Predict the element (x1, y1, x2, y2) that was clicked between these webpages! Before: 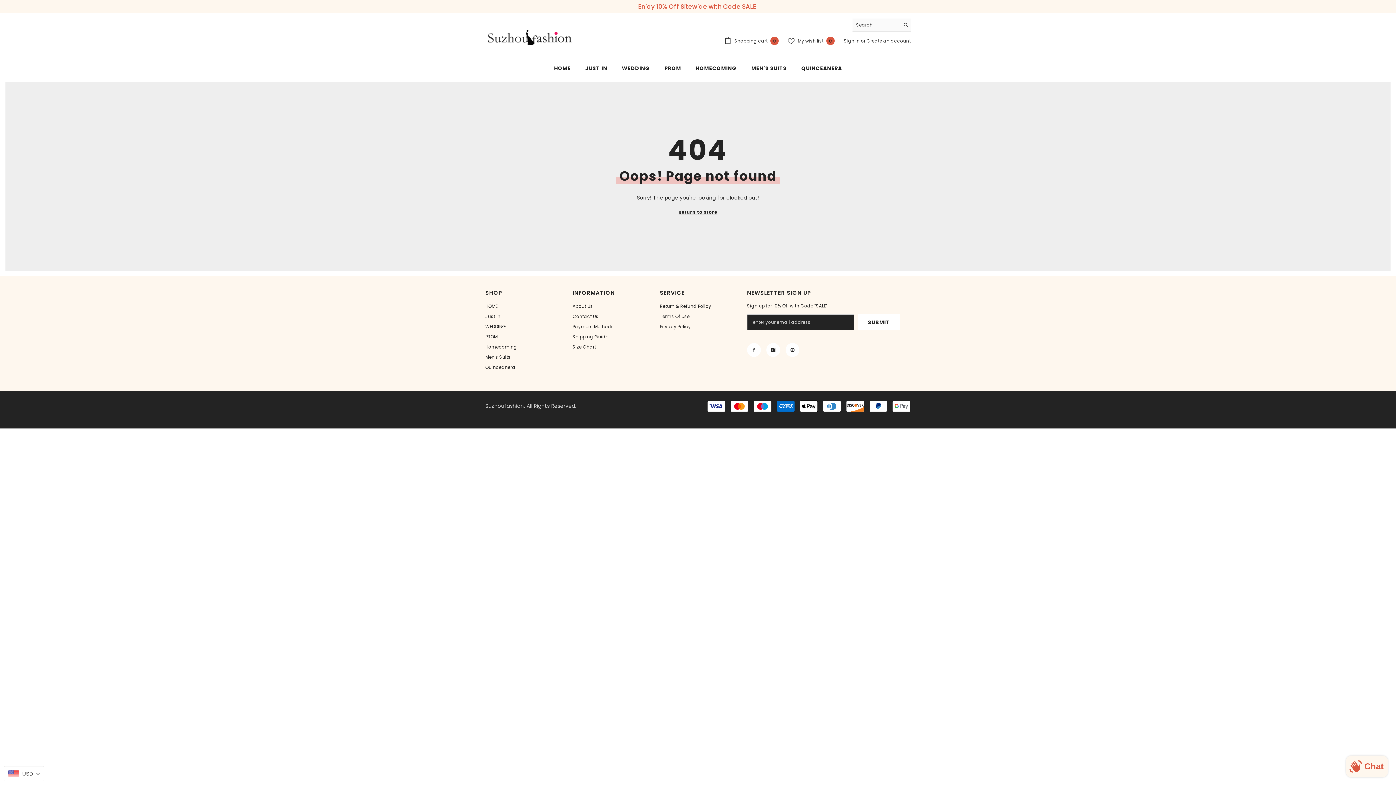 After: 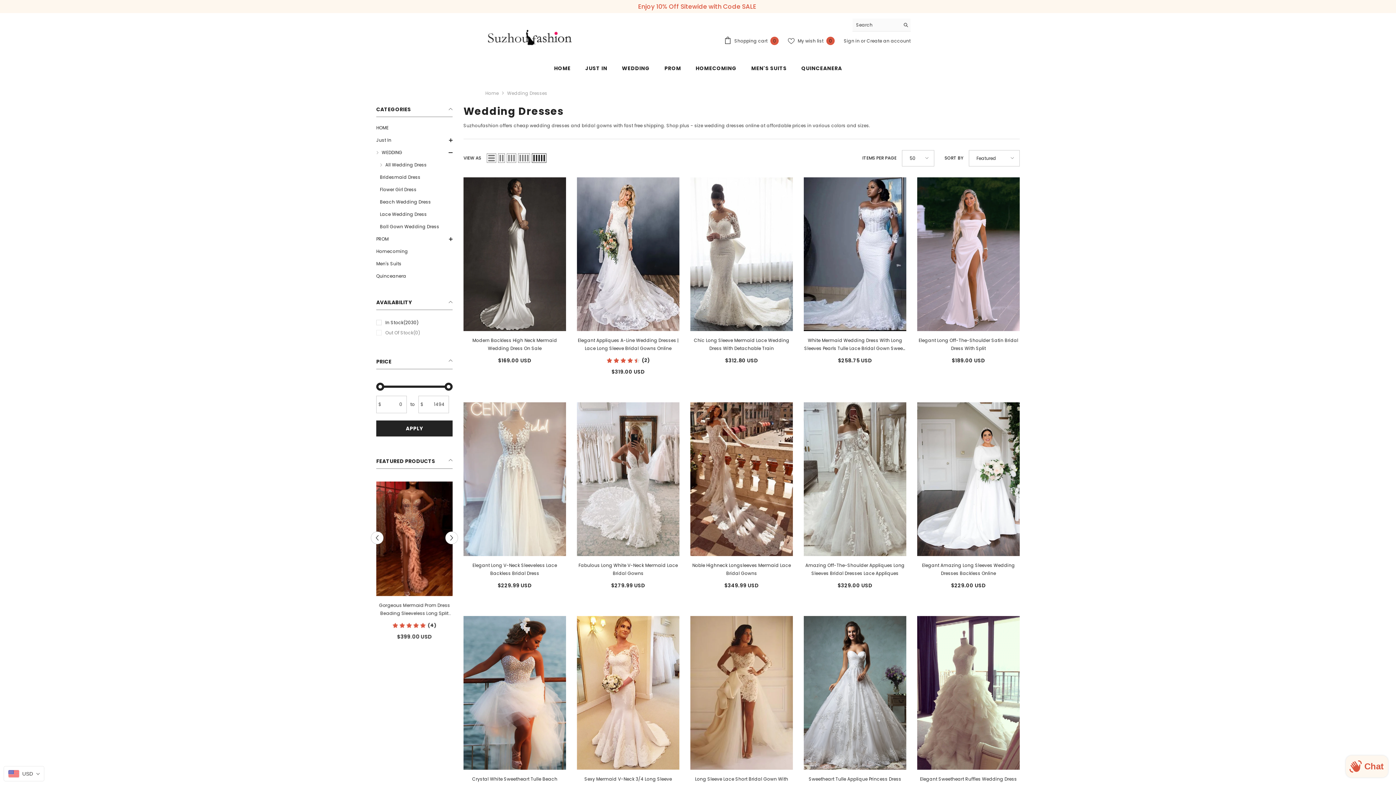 Action: label: WEDDING bbox: (614, 64, 657, 76)